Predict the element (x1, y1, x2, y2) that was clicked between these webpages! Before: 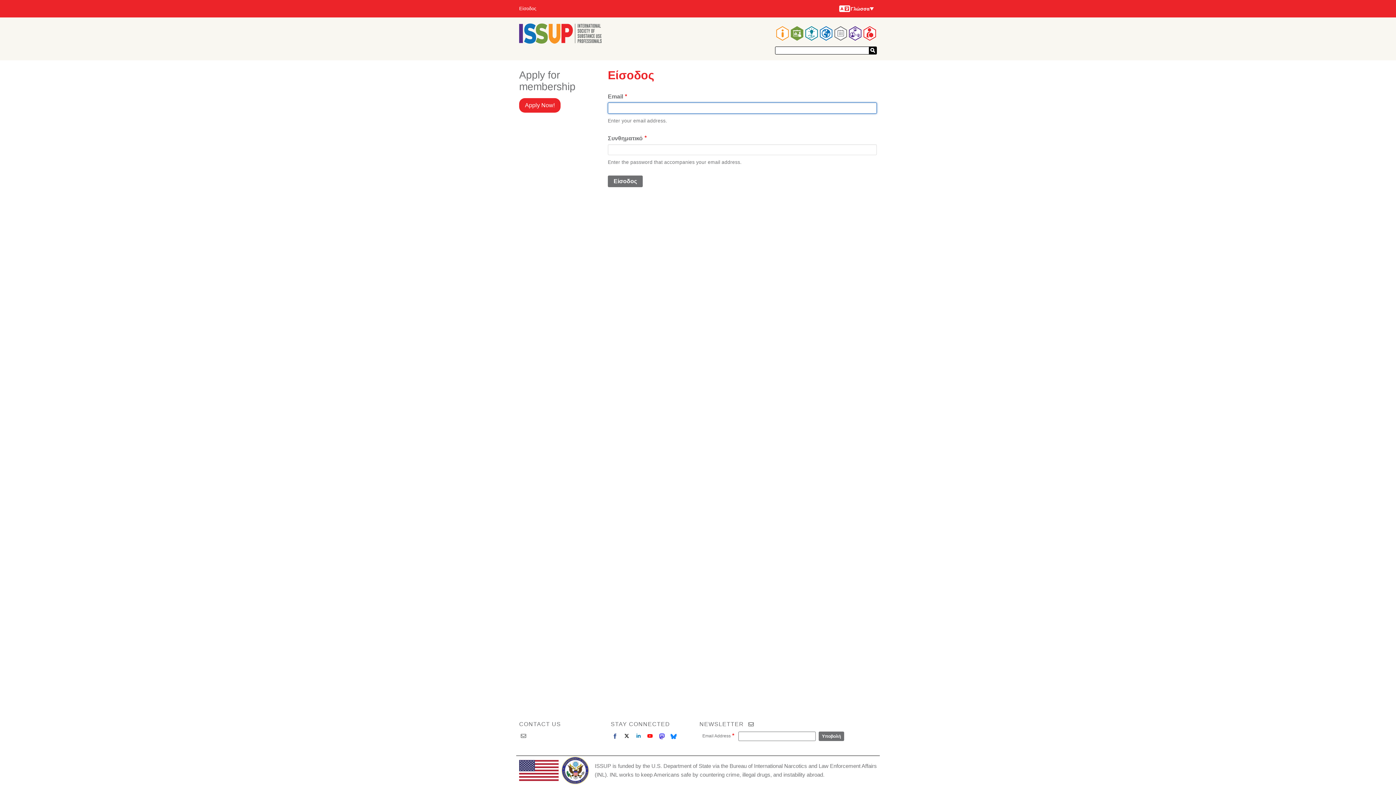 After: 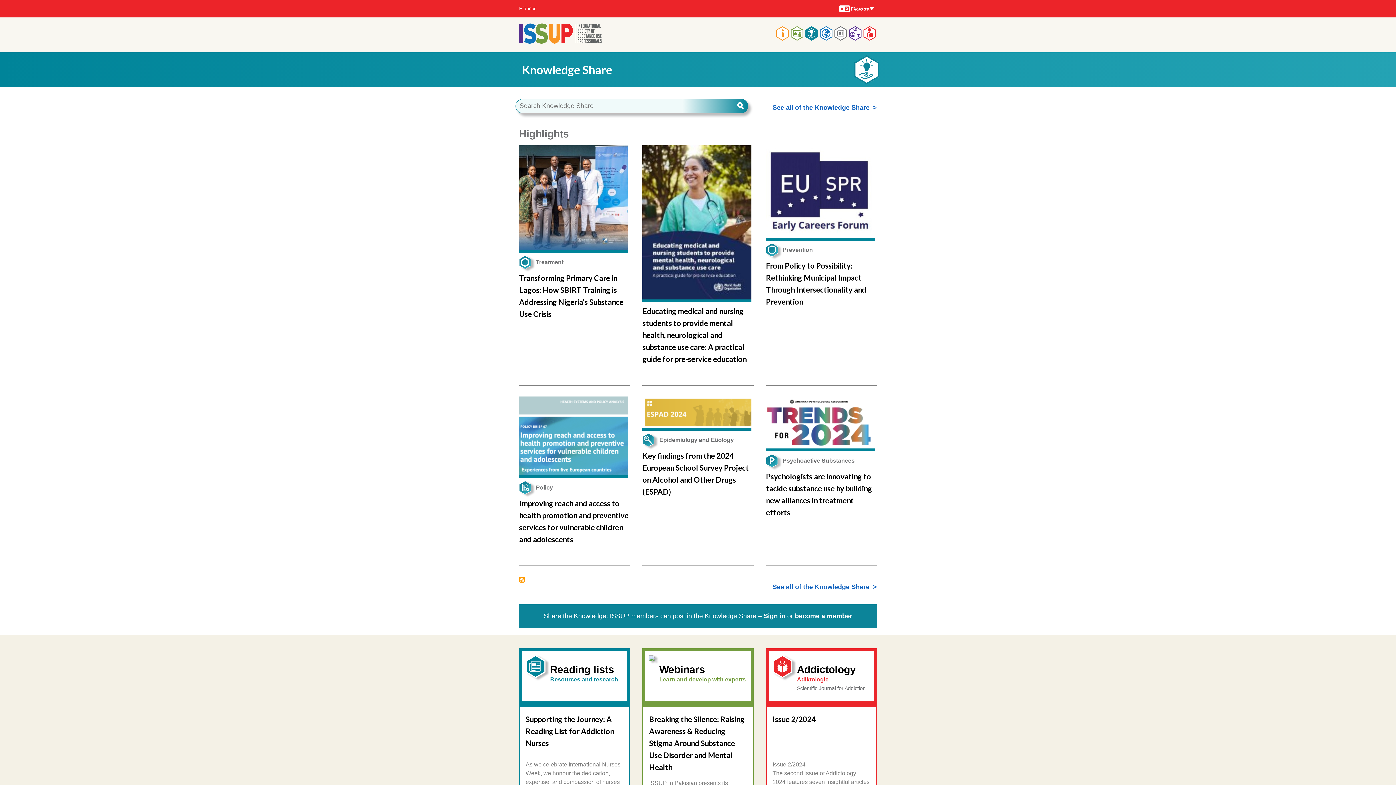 Action: bbox: (805, 26, 818, 43)